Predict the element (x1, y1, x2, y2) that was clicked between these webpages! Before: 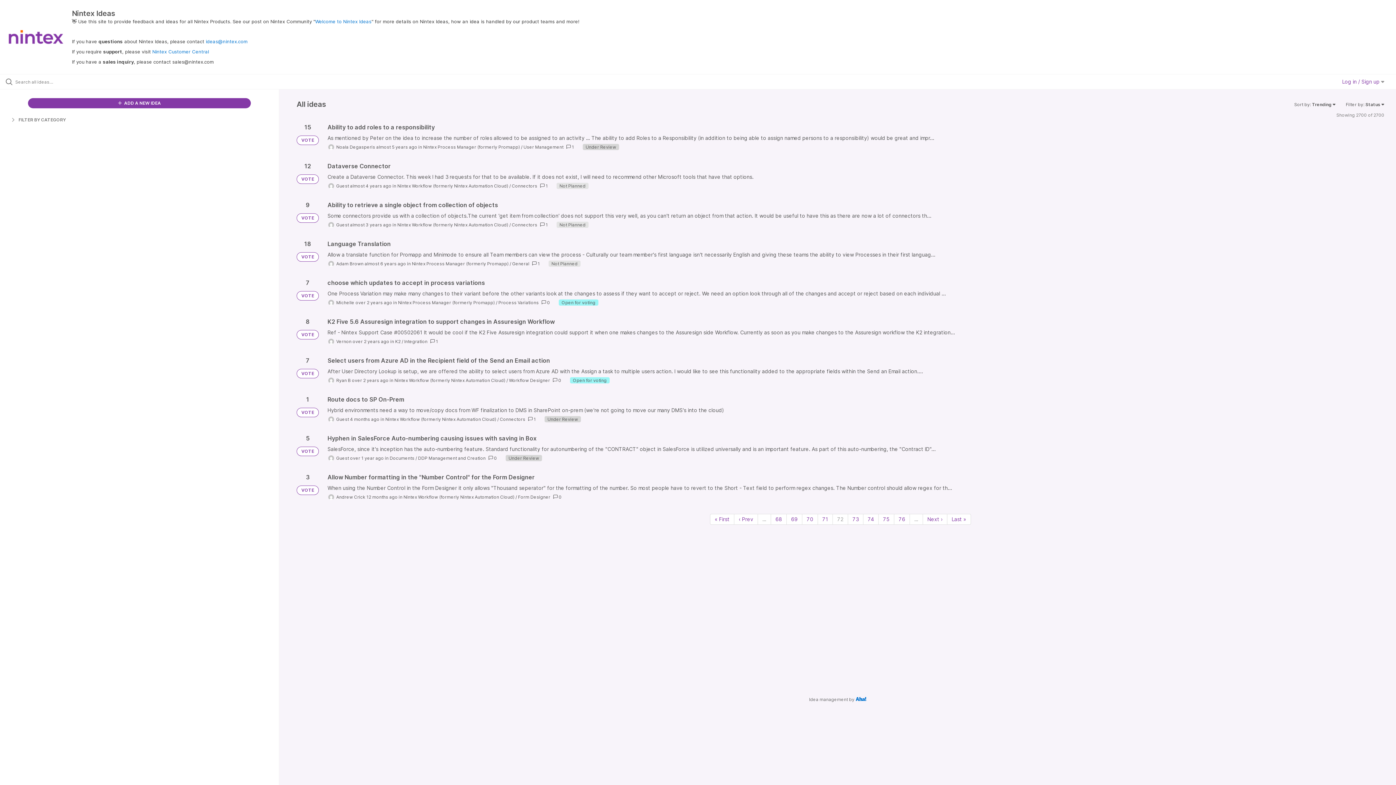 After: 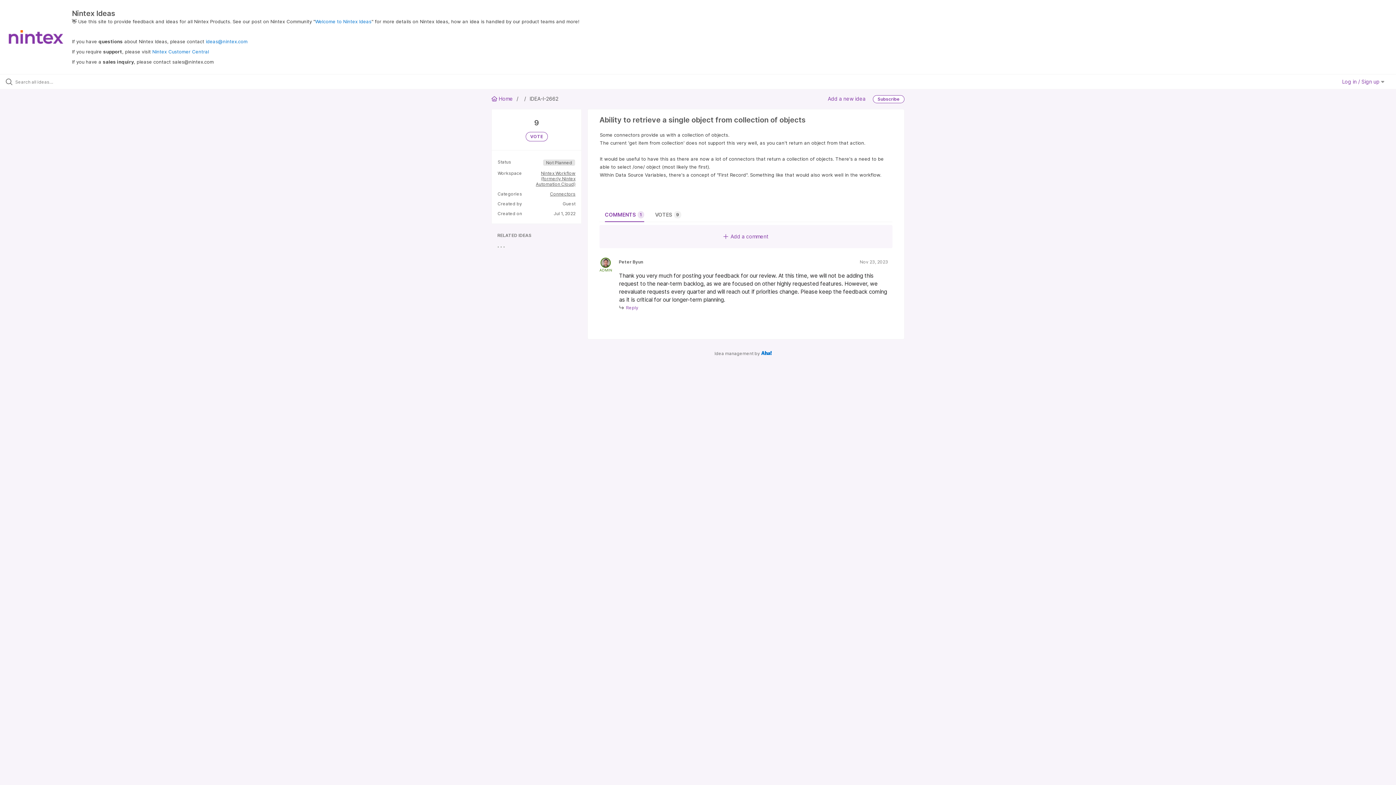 Action: bbox: (327, 201, 1384, 228)